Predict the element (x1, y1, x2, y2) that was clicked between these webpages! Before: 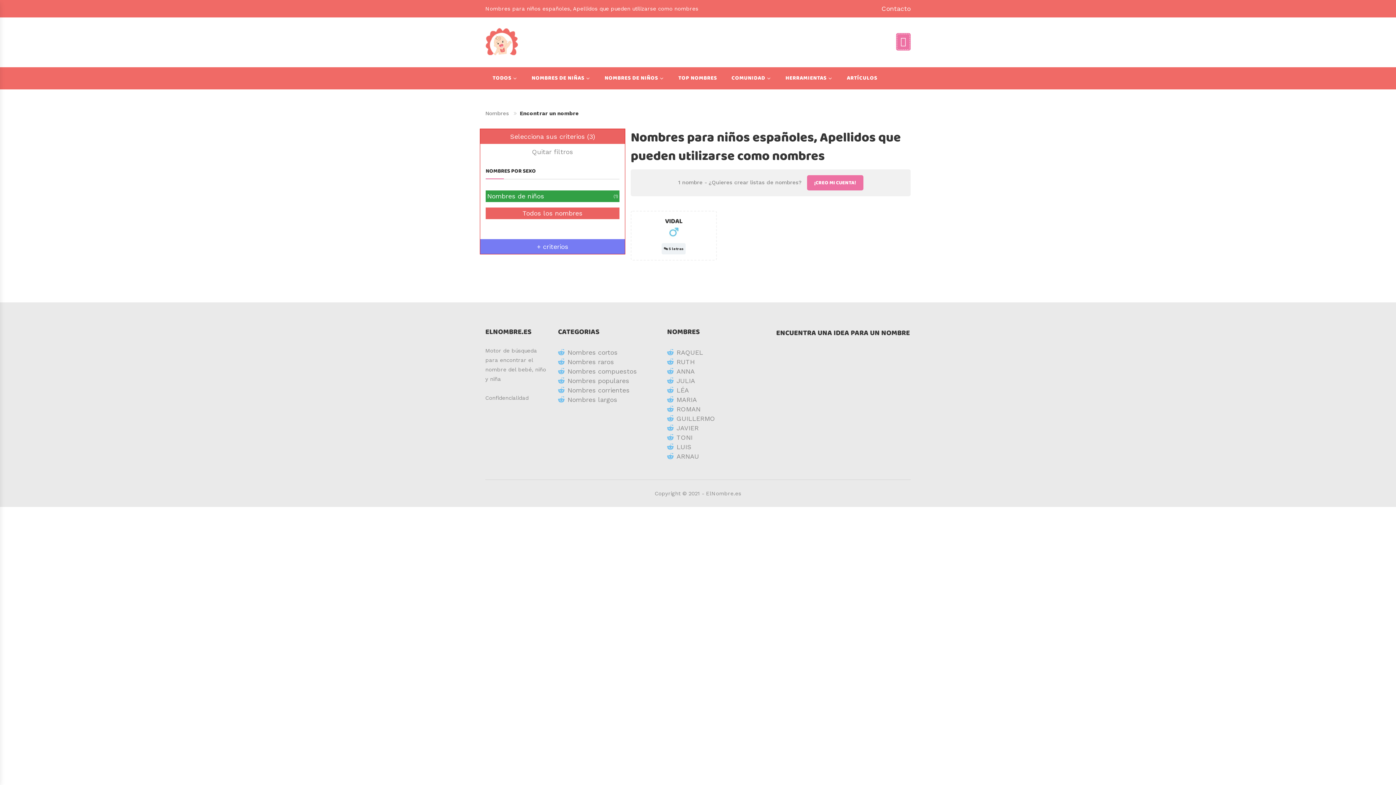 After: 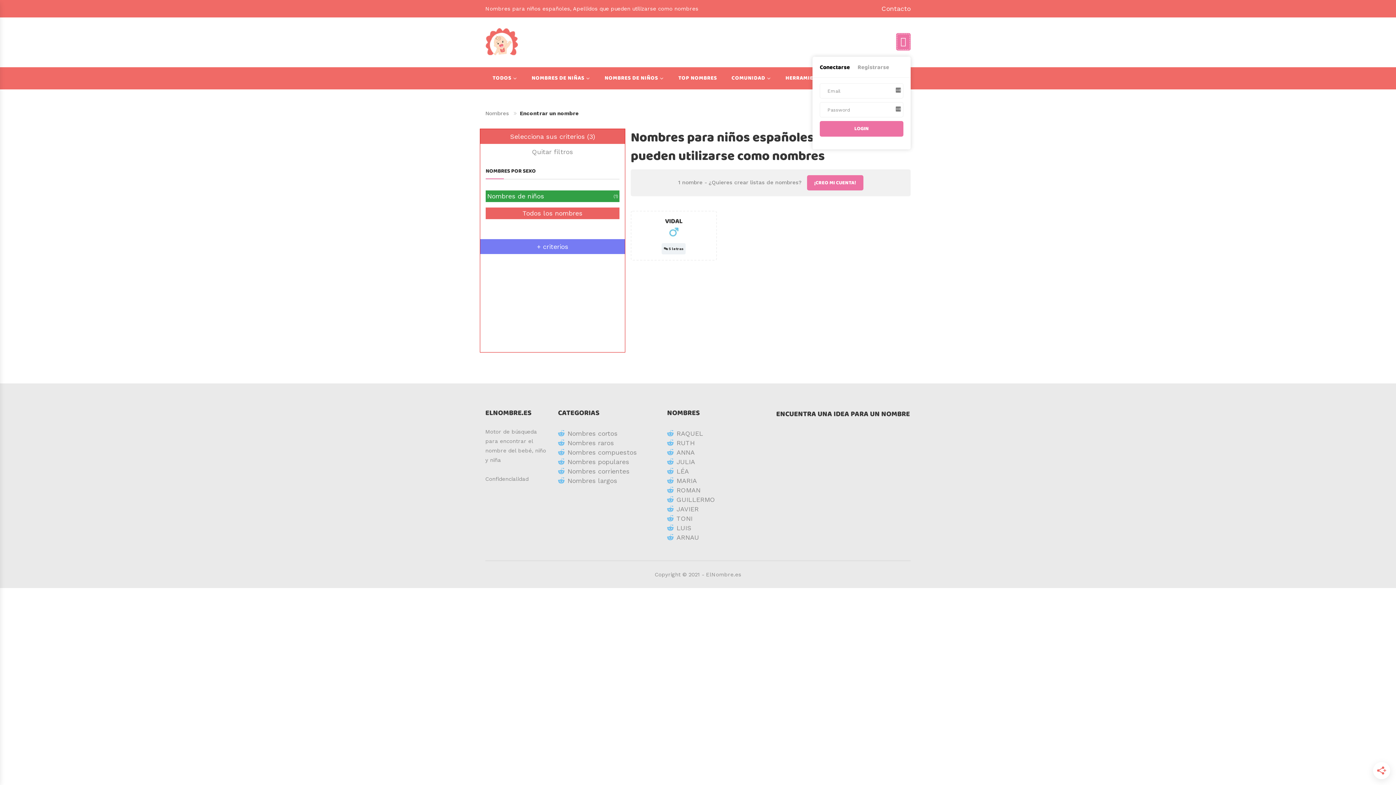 Action: bbox: (896, 33, 910, 50)